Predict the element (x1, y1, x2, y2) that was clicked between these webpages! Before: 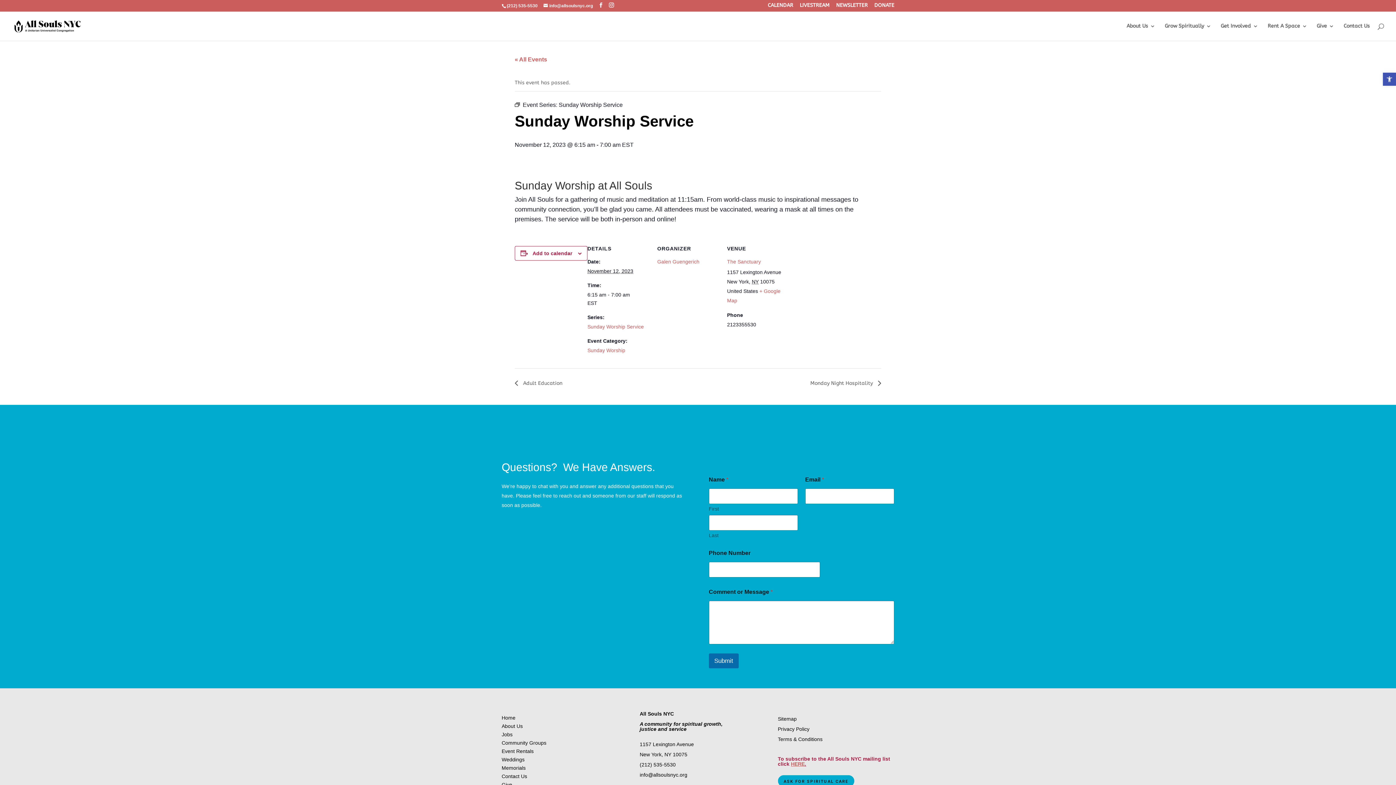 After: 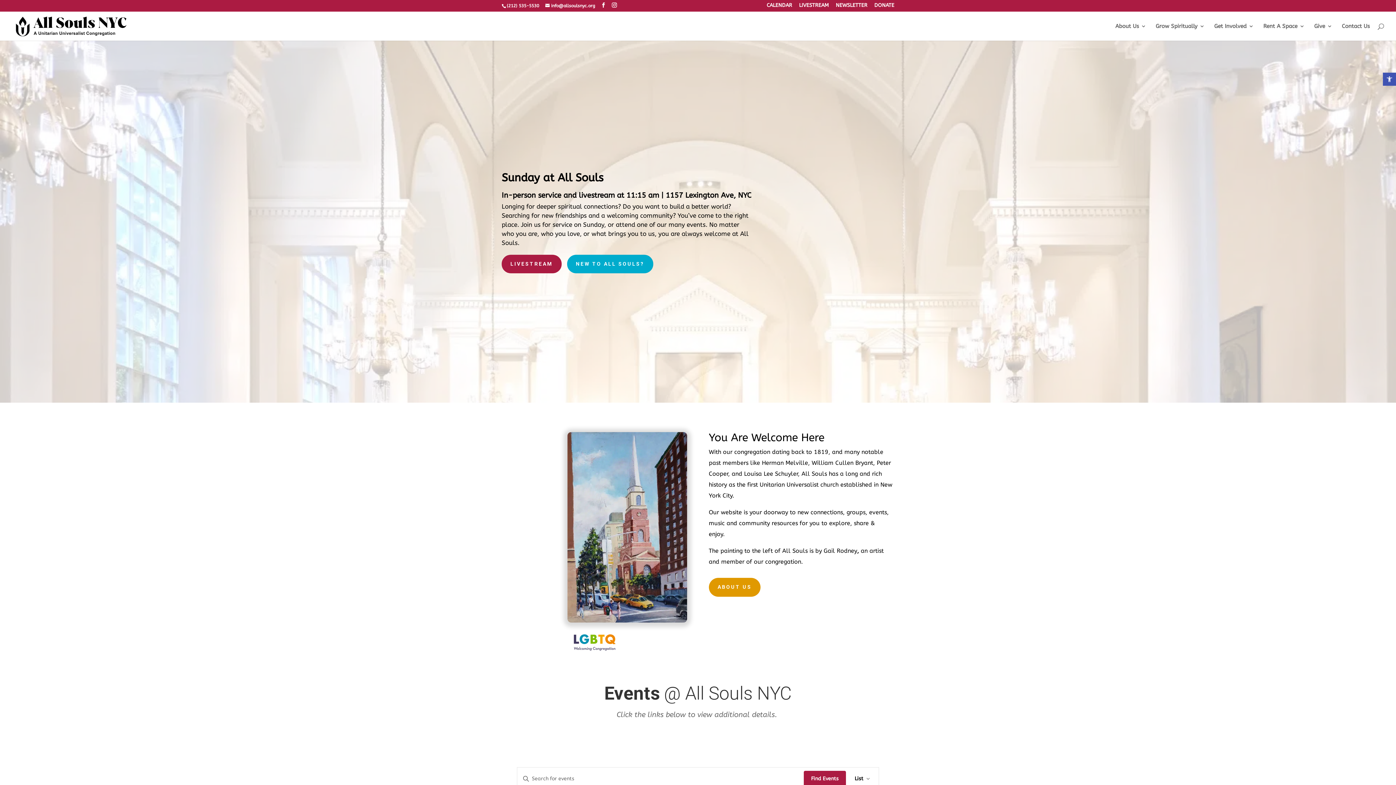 Action: bbox: (501, 715, 515, 721) label: Home